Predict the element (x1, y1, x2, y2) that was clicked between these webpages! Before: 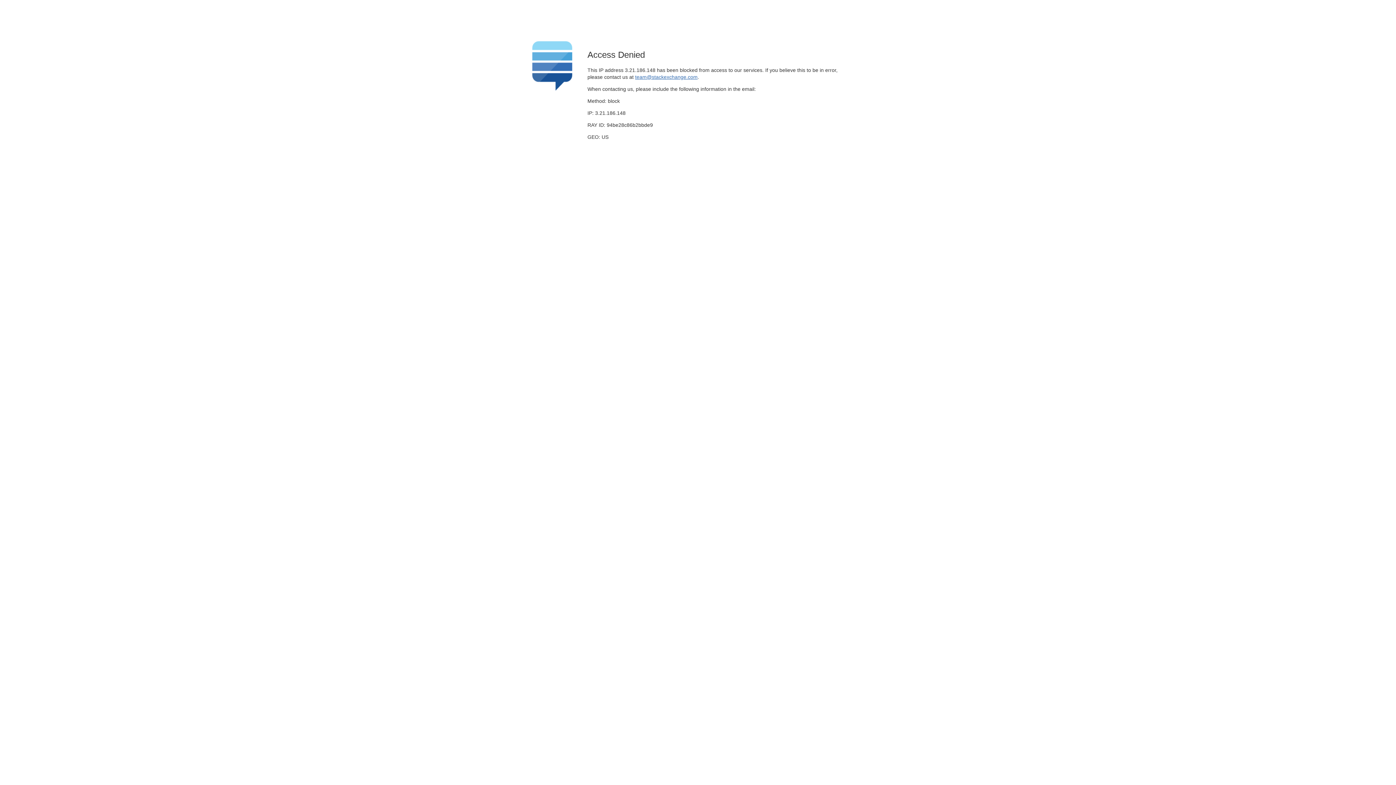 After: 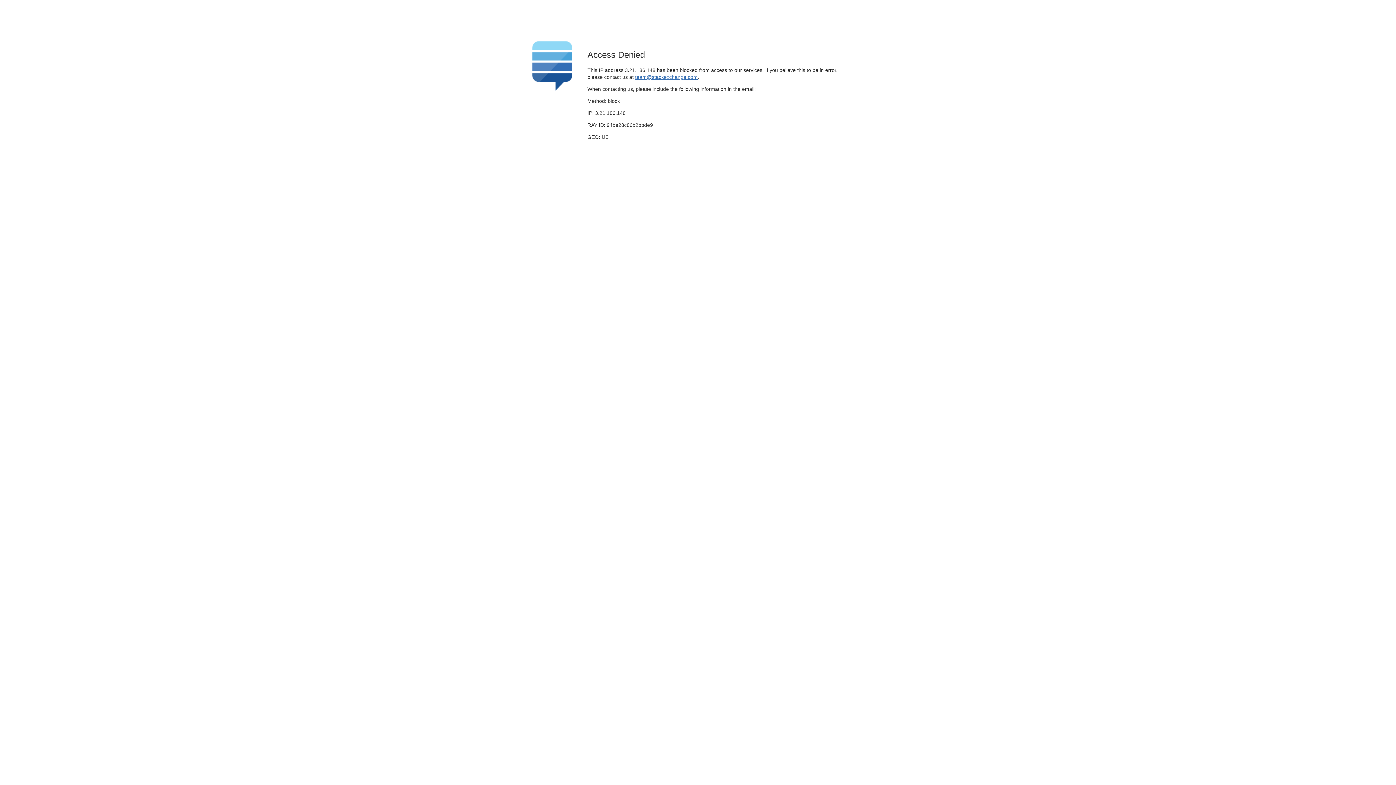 Action: label: team@stackexchange.com bbox: (635, 74, 697, 79)